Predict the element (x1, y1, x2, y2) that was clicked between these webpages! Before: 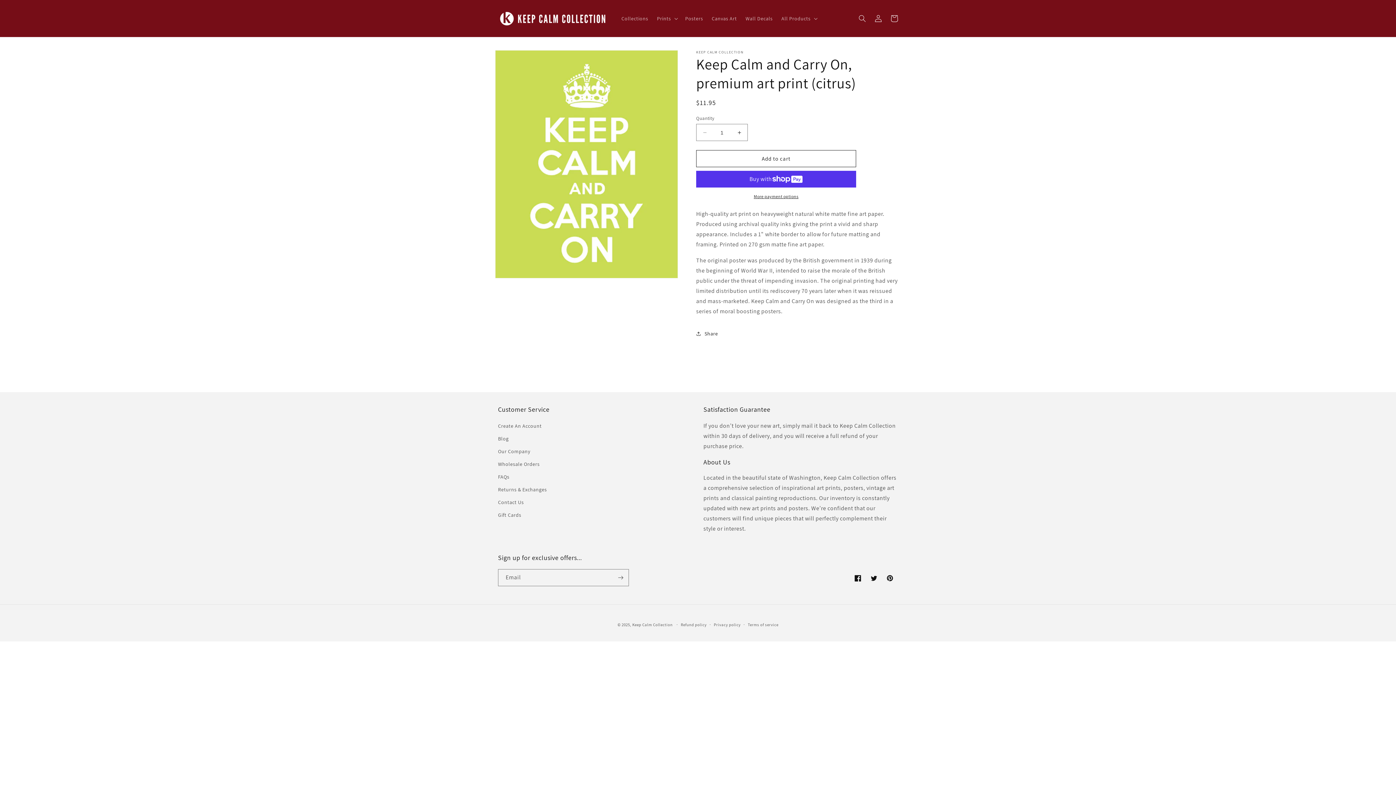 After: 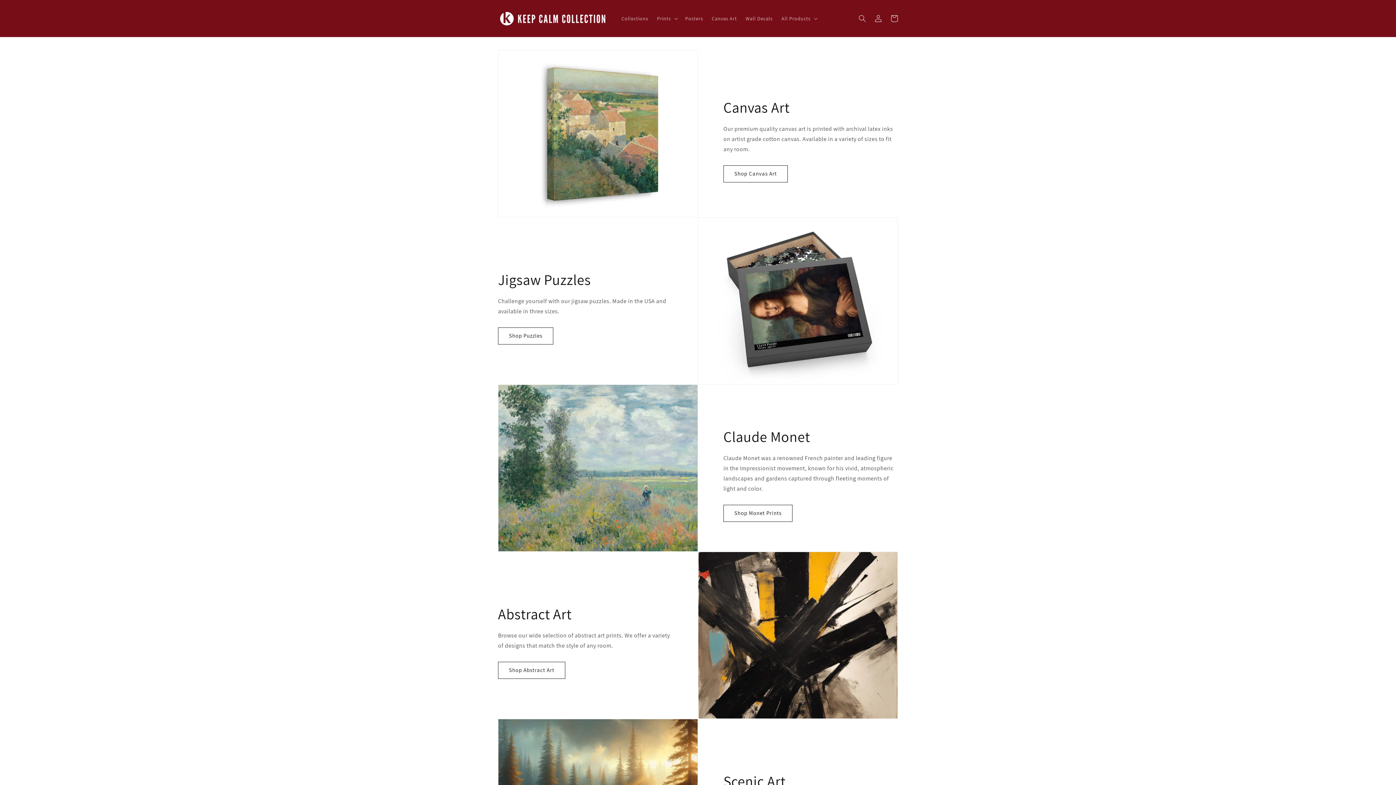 Action: label: Keep Calm Collection bbox: (632, 622, 672, 627)